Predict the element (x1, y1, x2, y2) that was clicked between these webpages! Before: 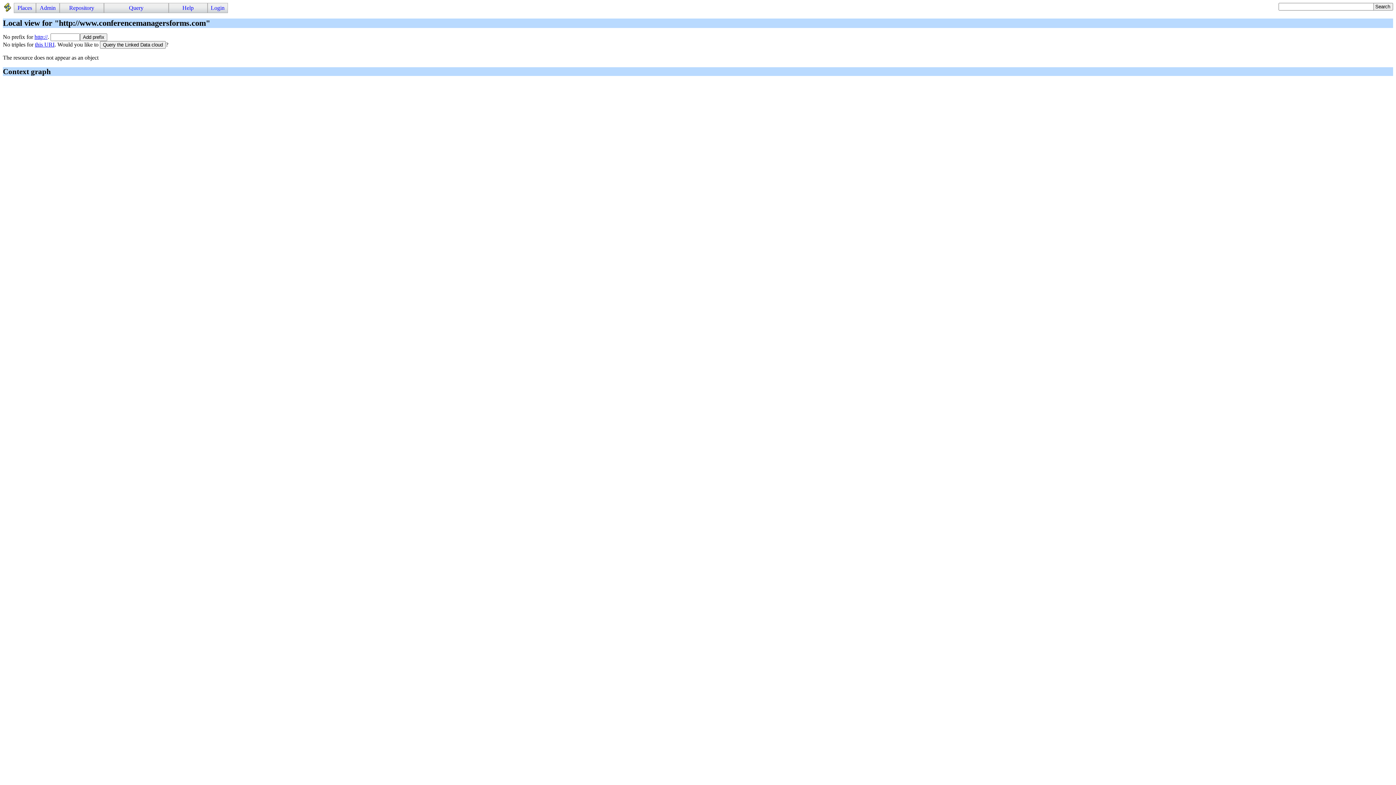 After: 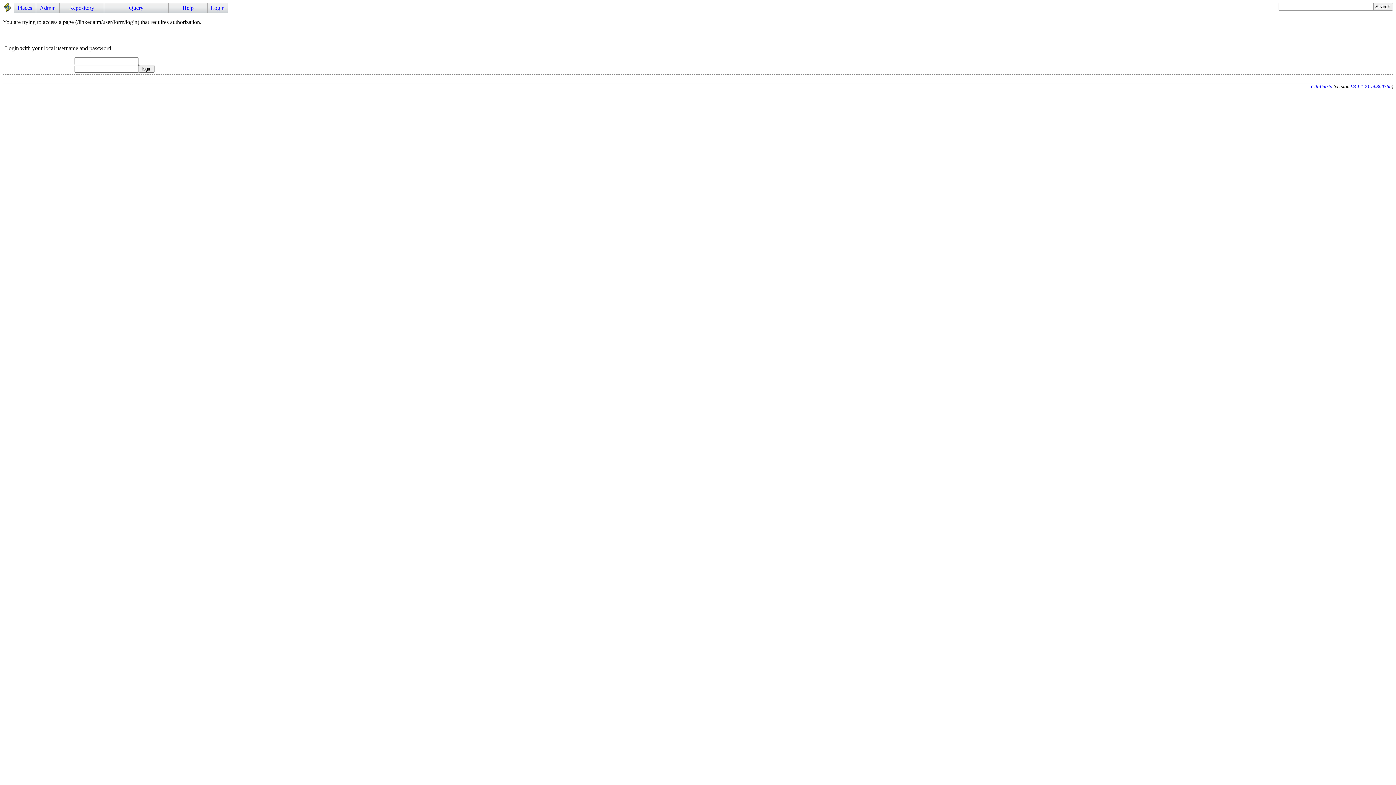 Action: bbox: (207, 3, 227, 12) label: Login